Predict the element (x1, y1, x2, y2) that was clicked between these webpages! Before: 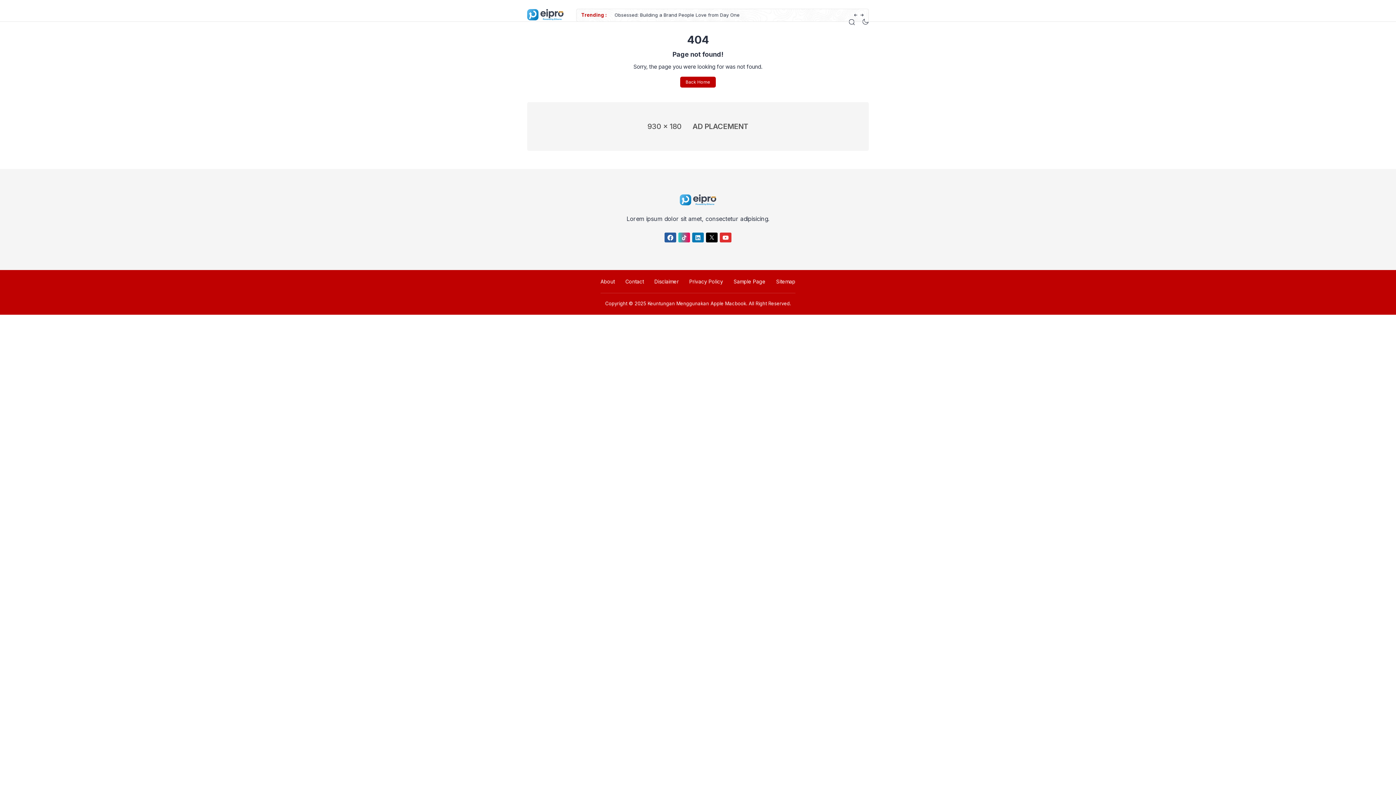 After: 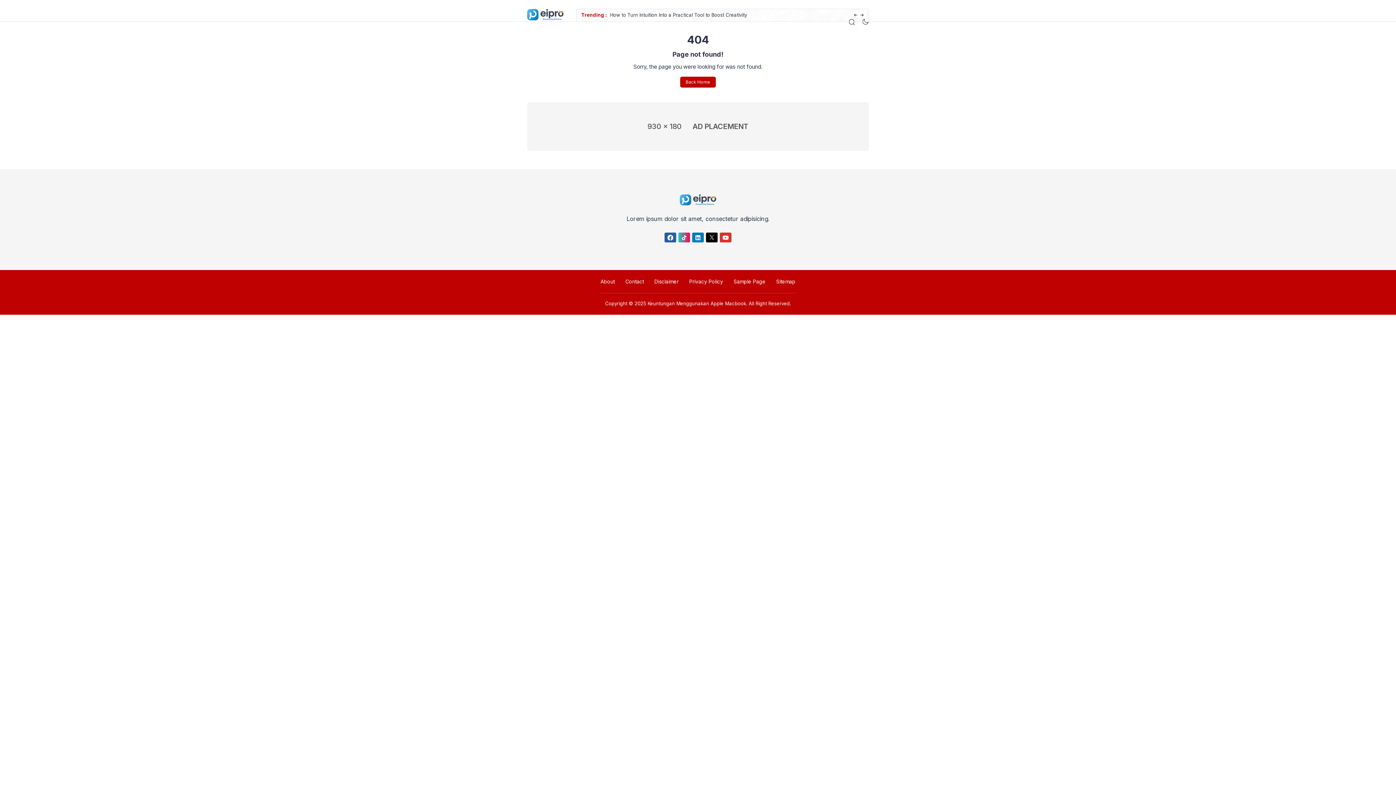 Action: bbox: (692, 232, 704, 242) label: link